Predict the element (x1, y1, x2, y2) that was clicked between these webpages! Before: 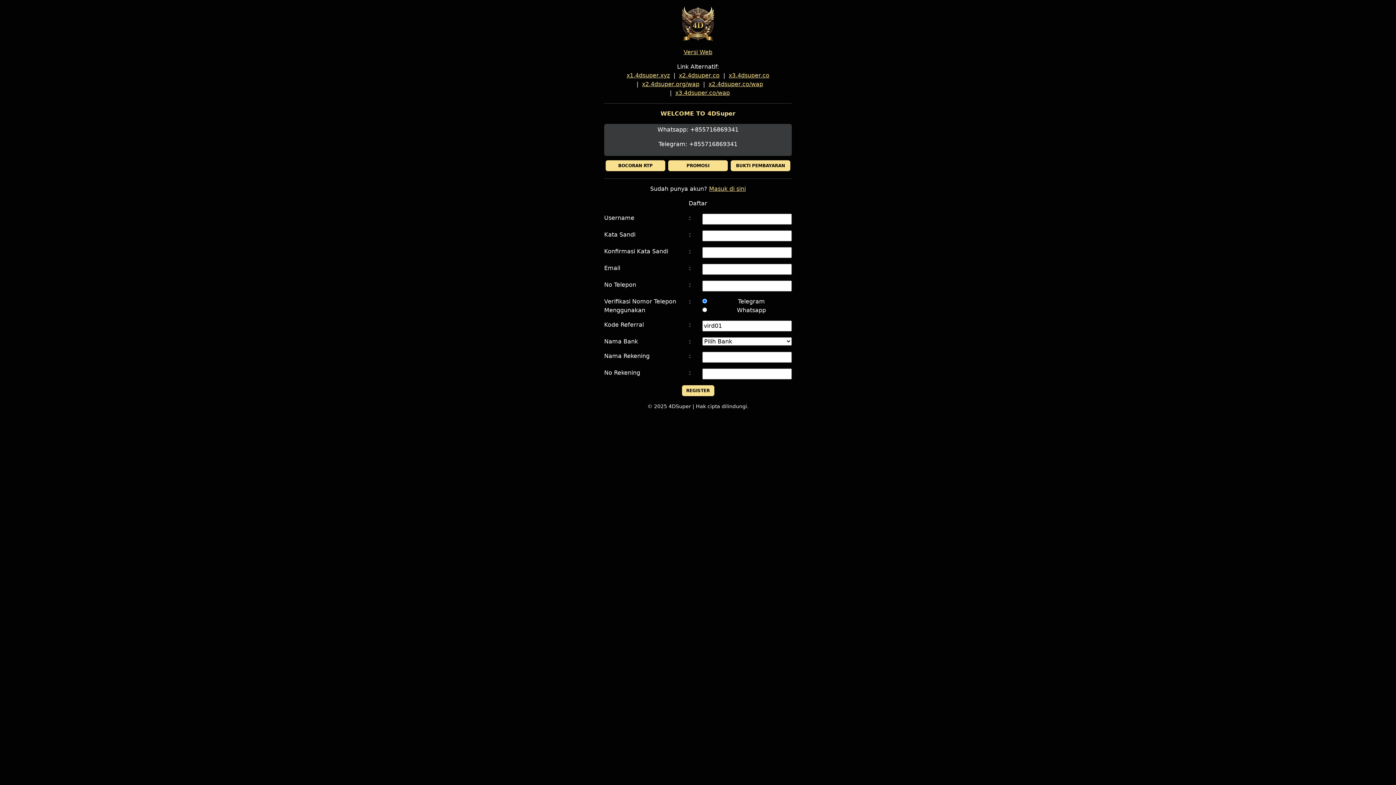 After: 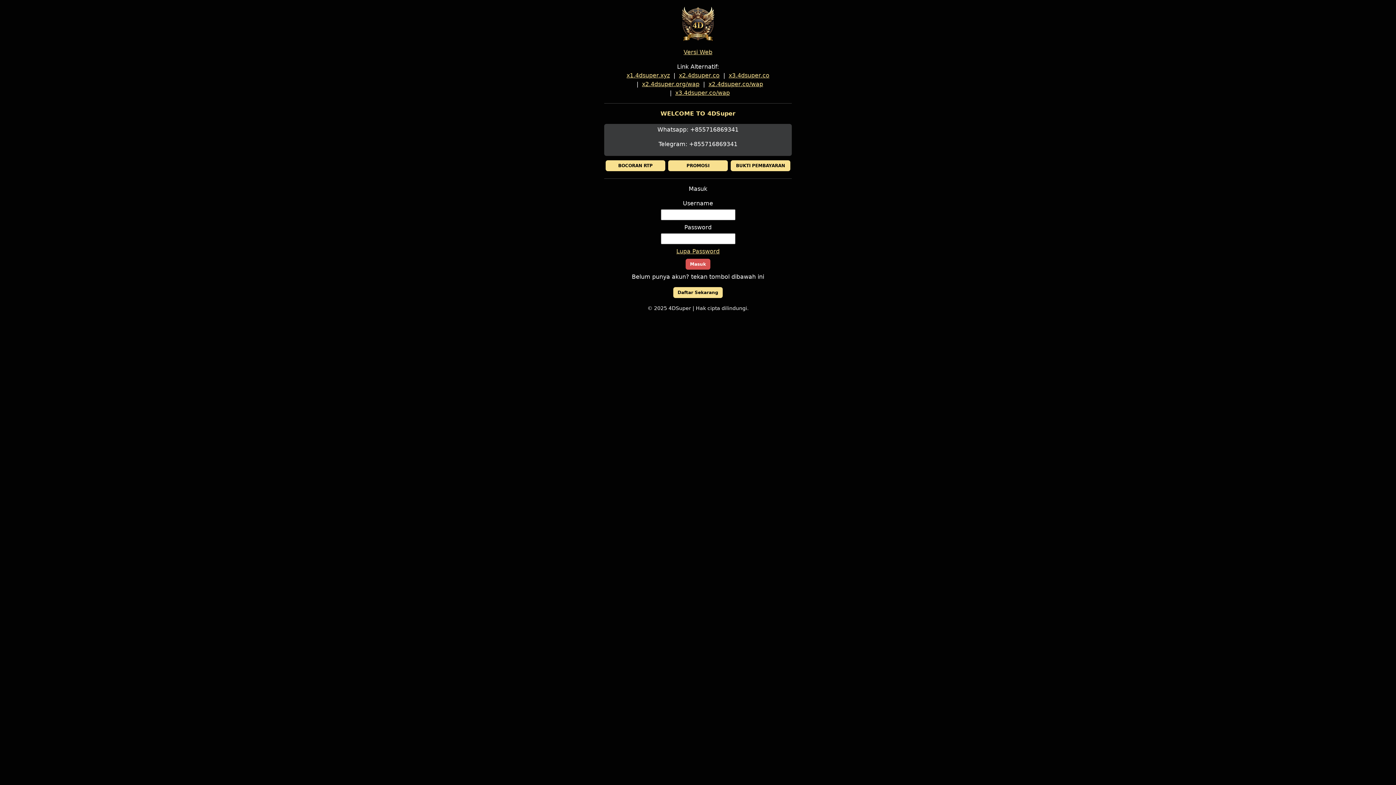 Action: bbox: (680, 20, 716, 27)